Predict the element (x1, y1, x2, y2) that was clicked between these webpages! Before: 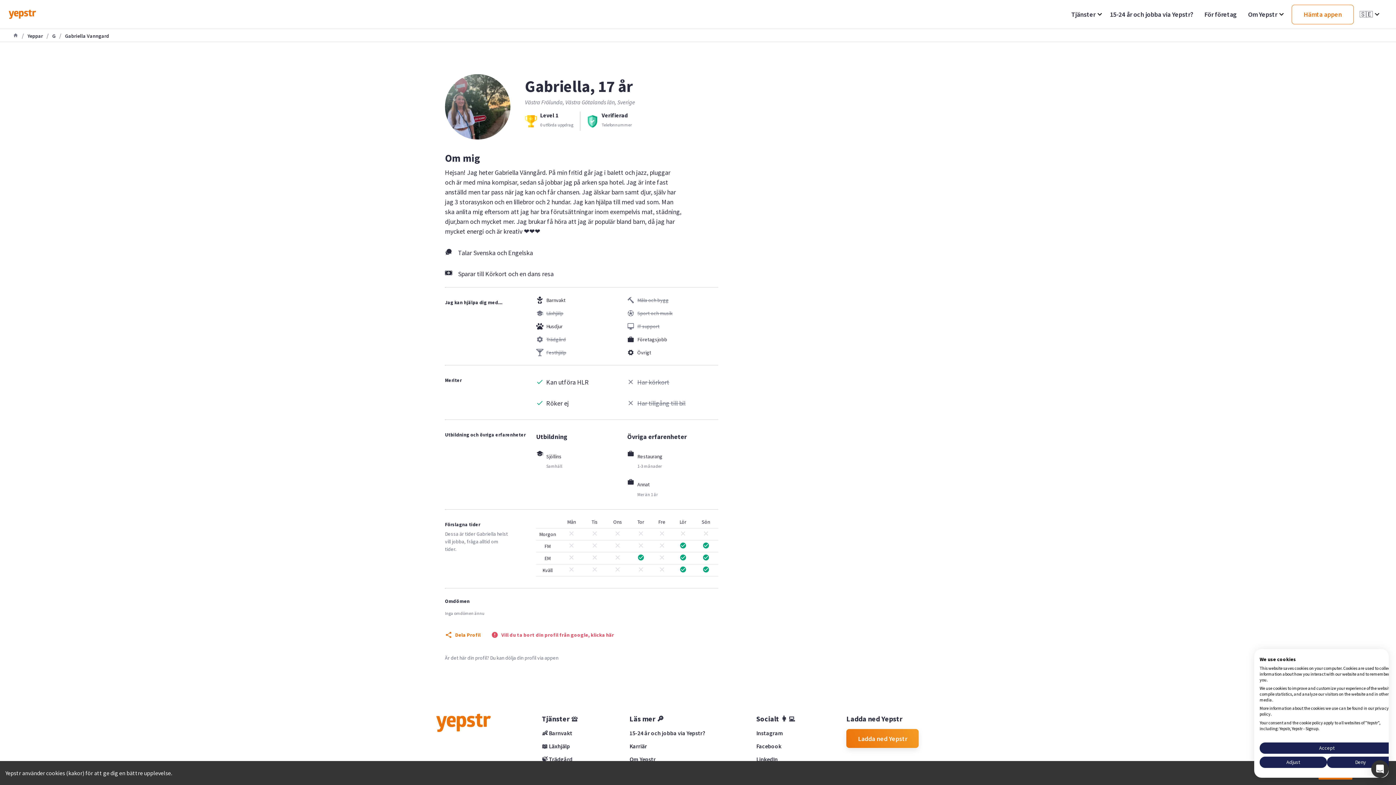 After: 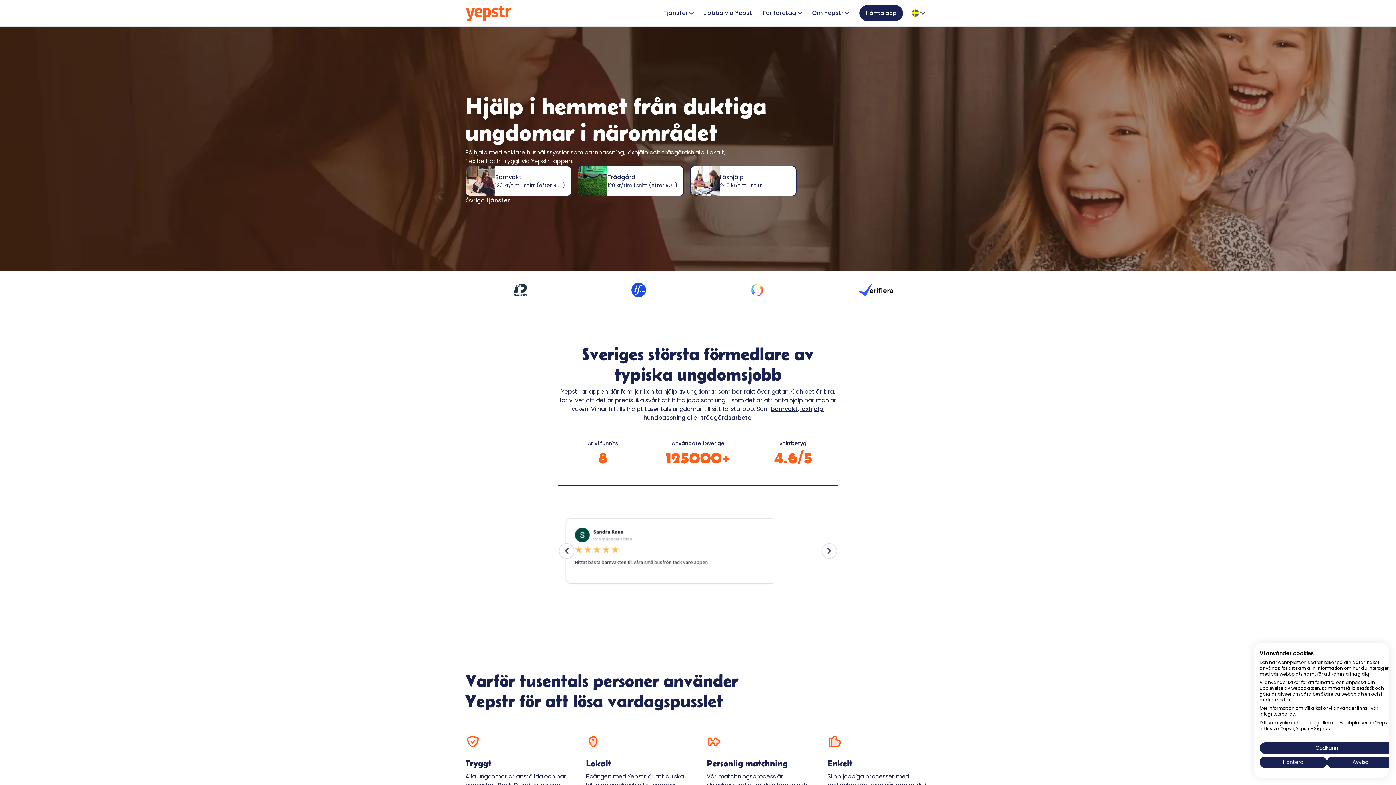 Action: bbox: (13, 31, 18, 39)